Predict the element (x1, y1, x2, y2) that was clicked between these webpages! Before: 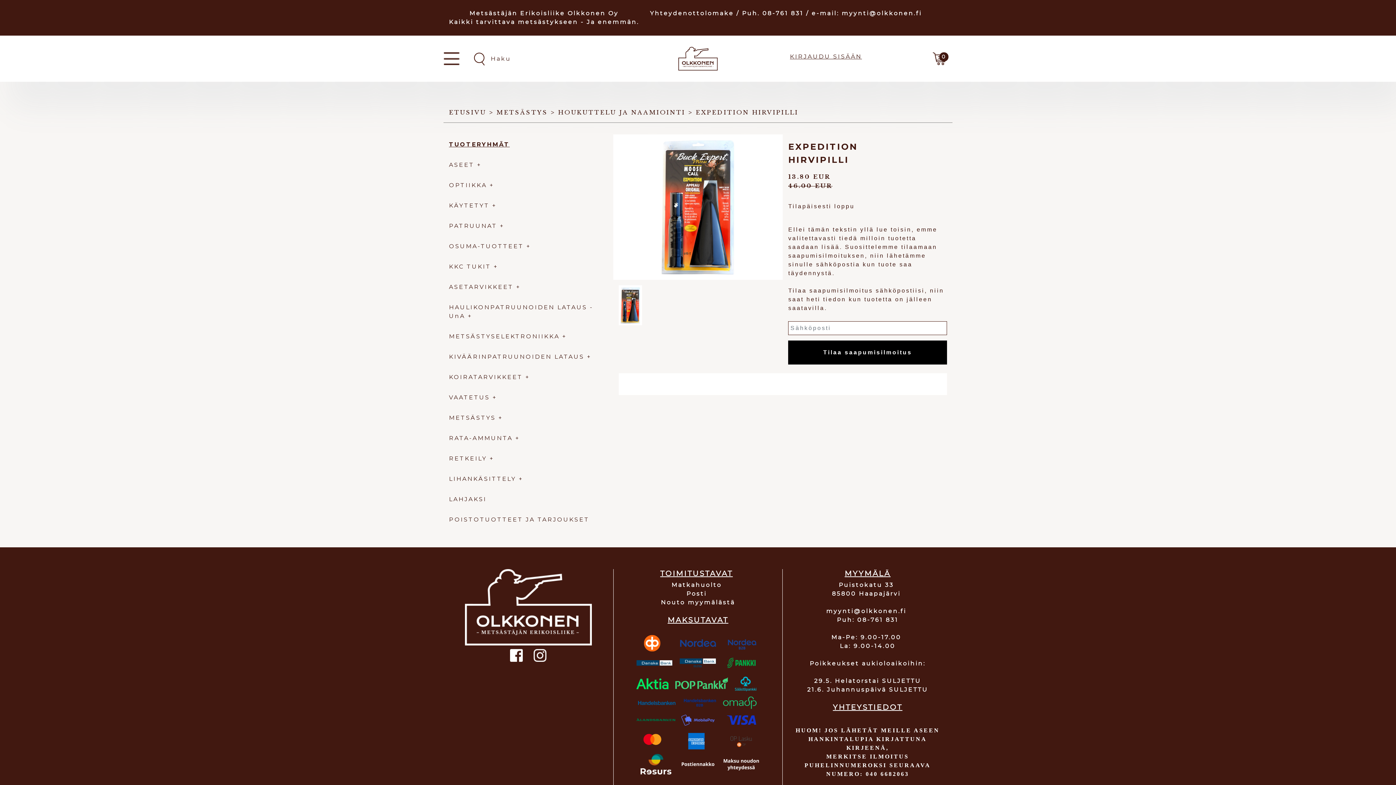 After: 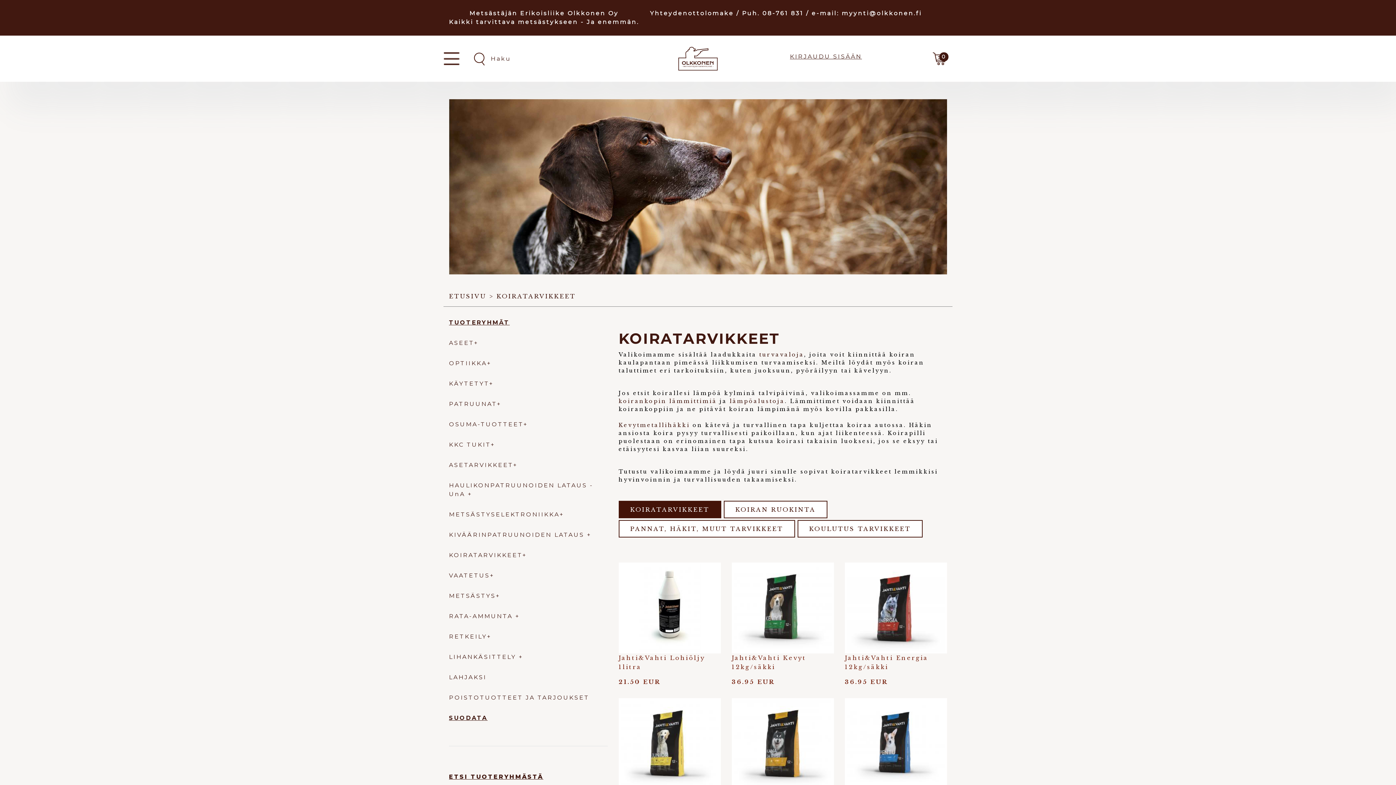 Action: label: KOIRATARVIKKEET bbox: (449, 373, 522, 380)